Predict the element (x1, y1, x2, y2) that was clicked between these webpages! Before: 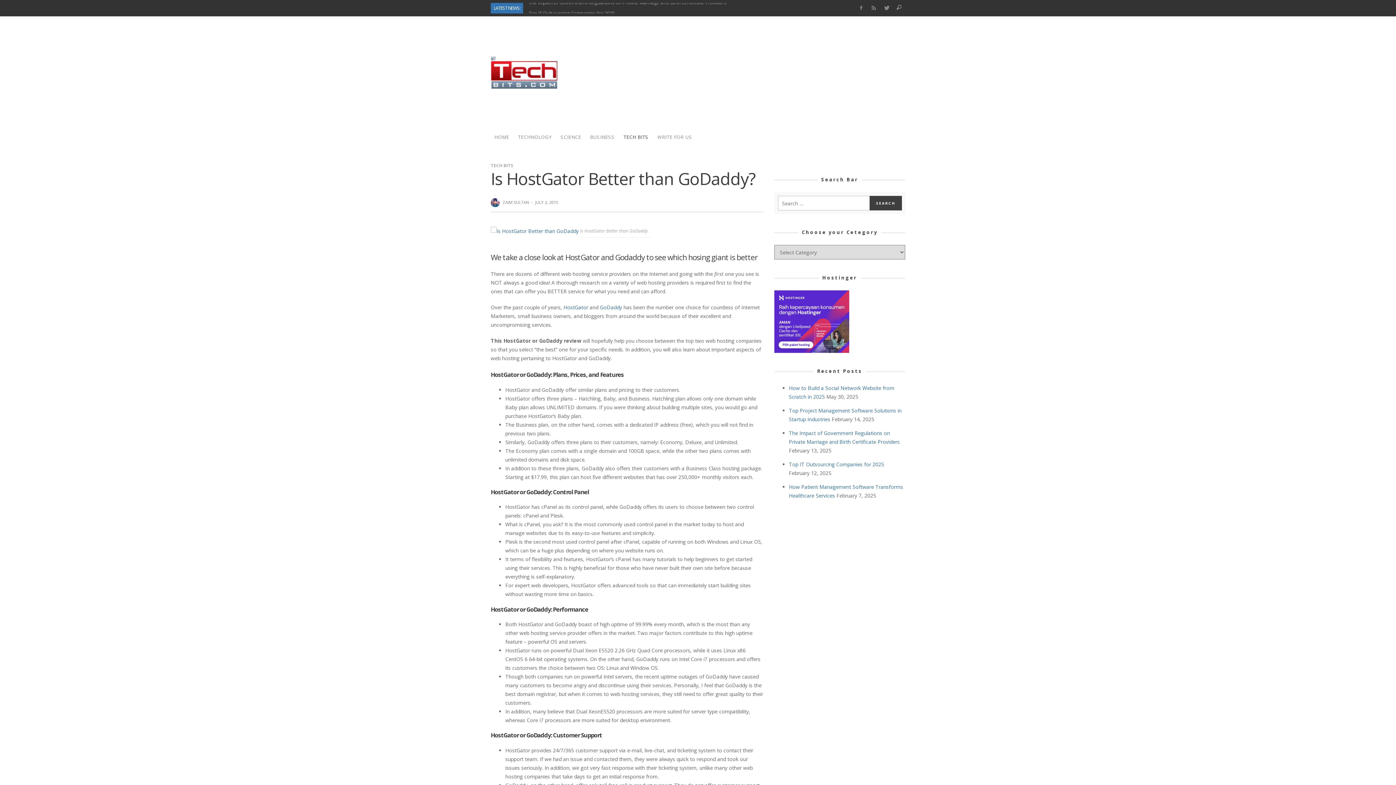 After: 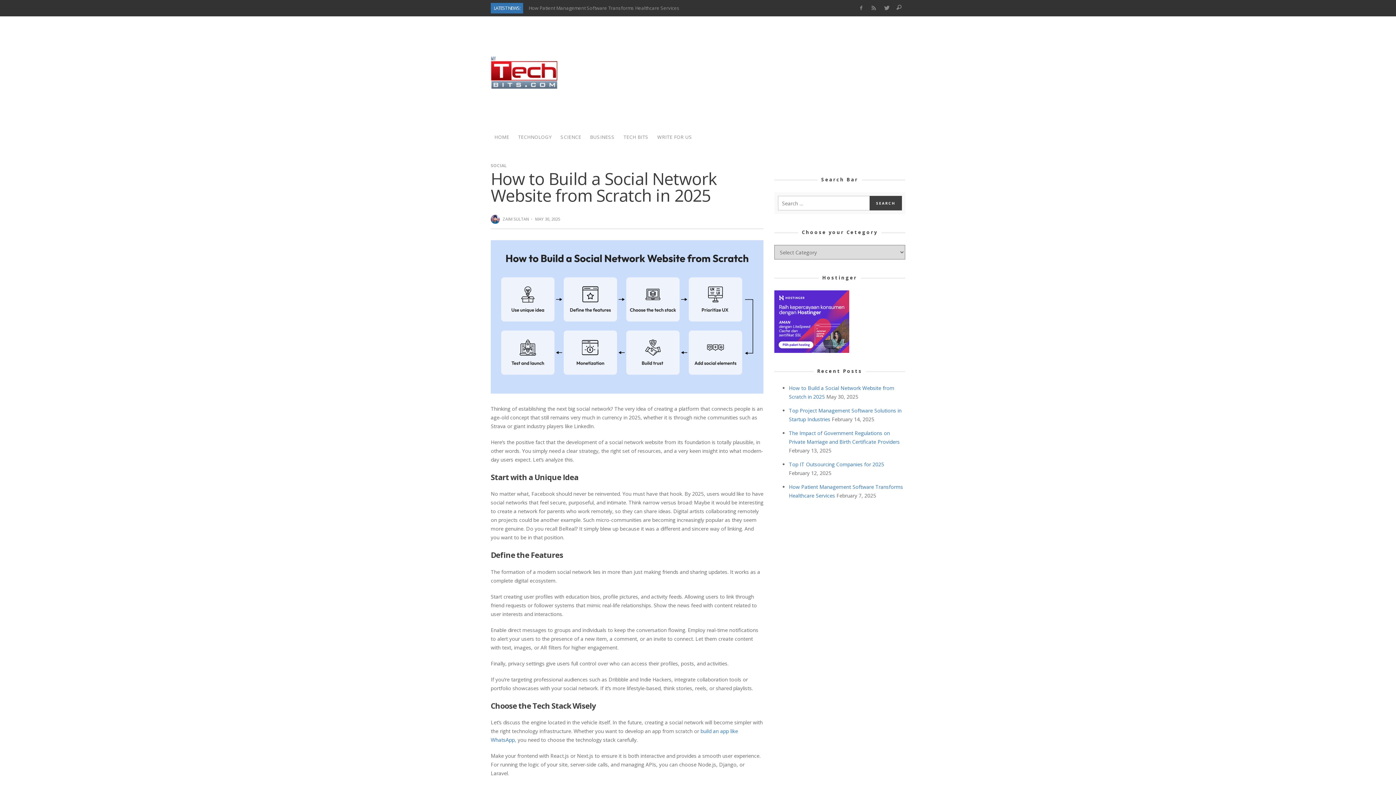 Action: label: How to Build a Social Network Website from Scratch in 2025 bbox: (528, 4, 658, 11)